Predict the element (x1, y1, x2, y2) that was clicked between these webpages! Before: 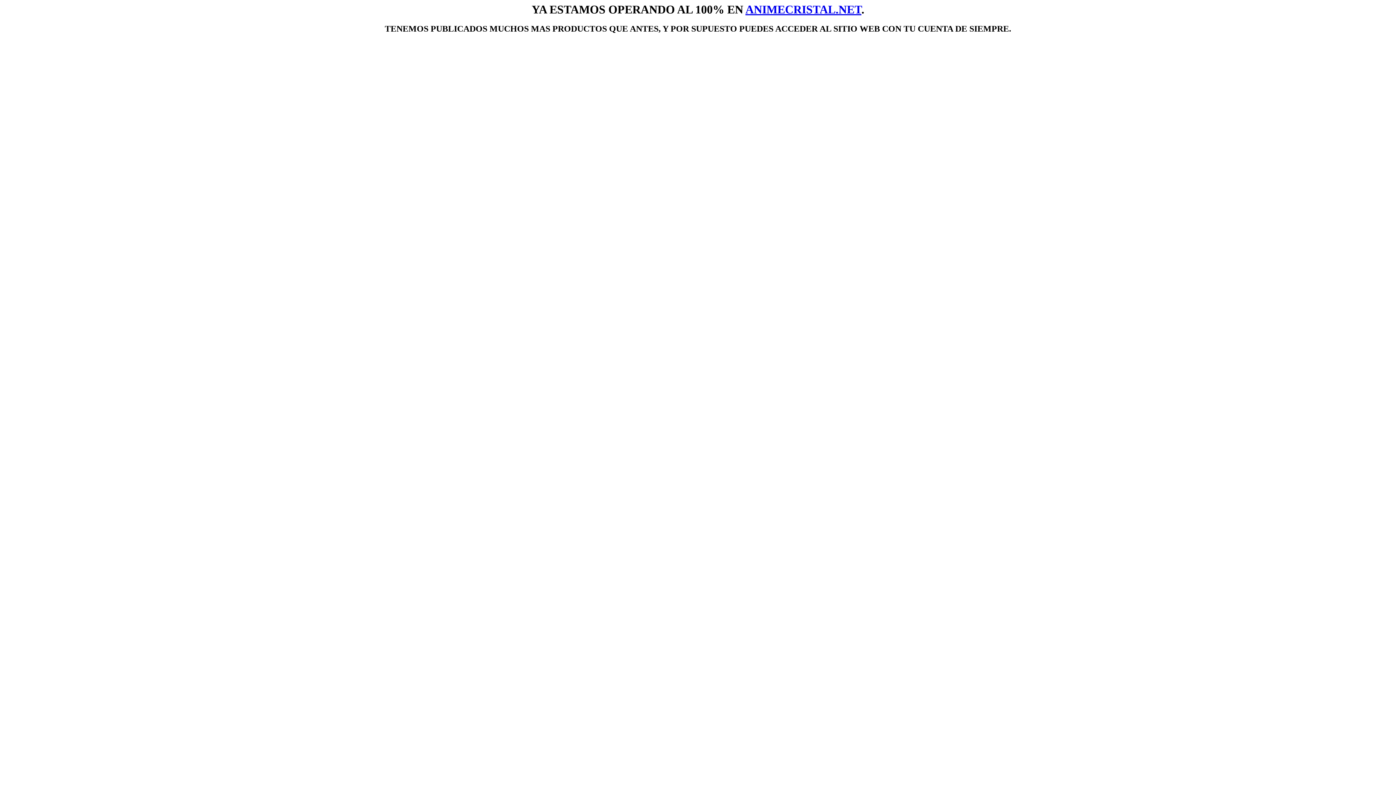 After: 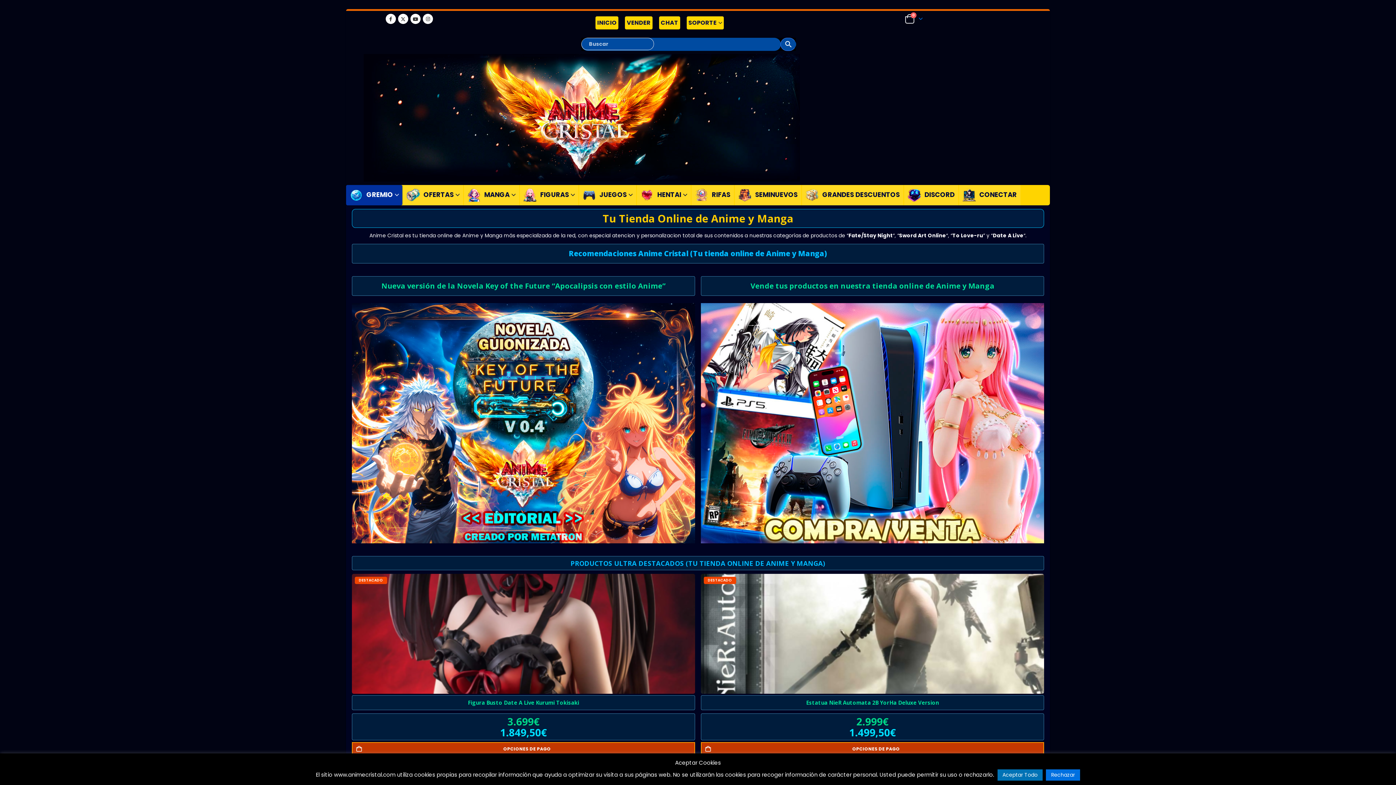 Action: bbox: (745, 2, 861, 16) label: ANIMECRISTAL.NET